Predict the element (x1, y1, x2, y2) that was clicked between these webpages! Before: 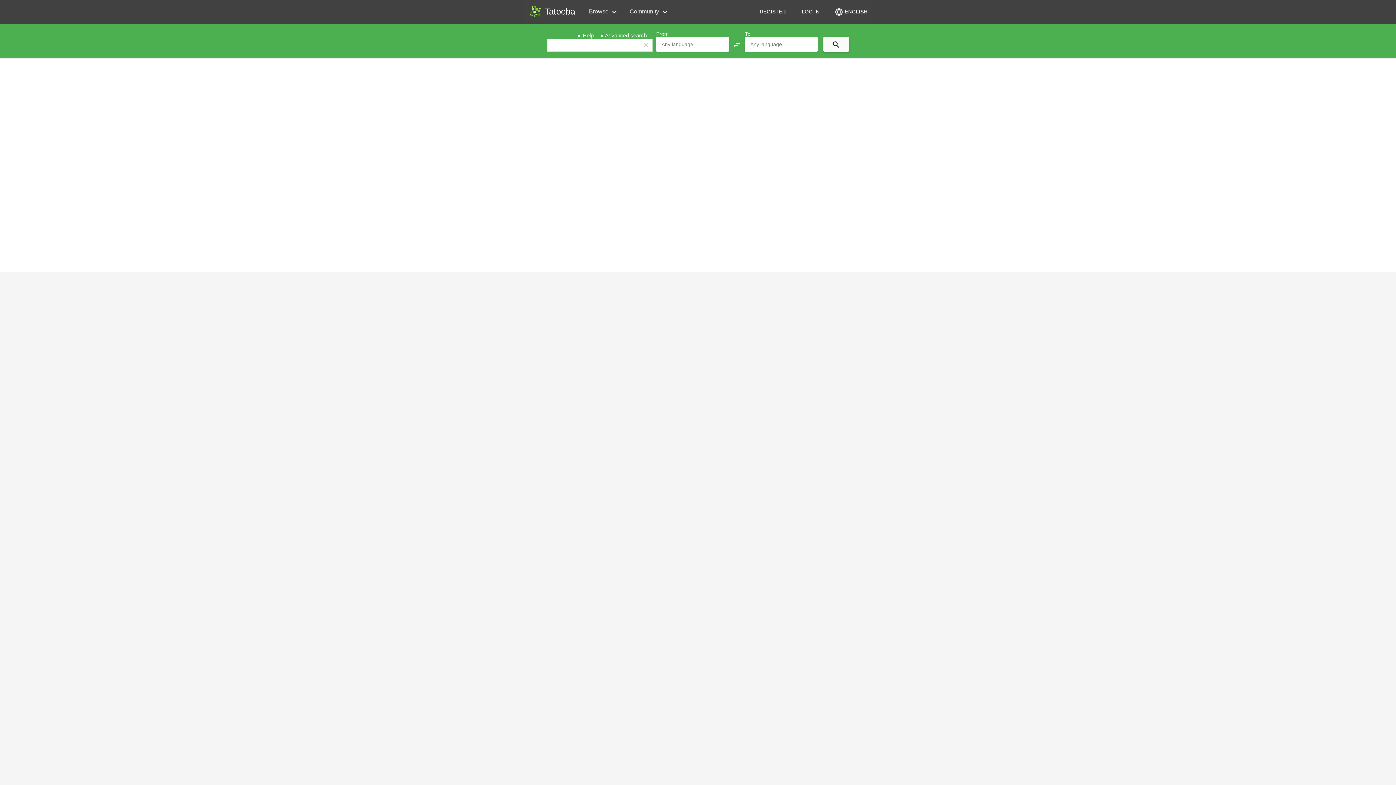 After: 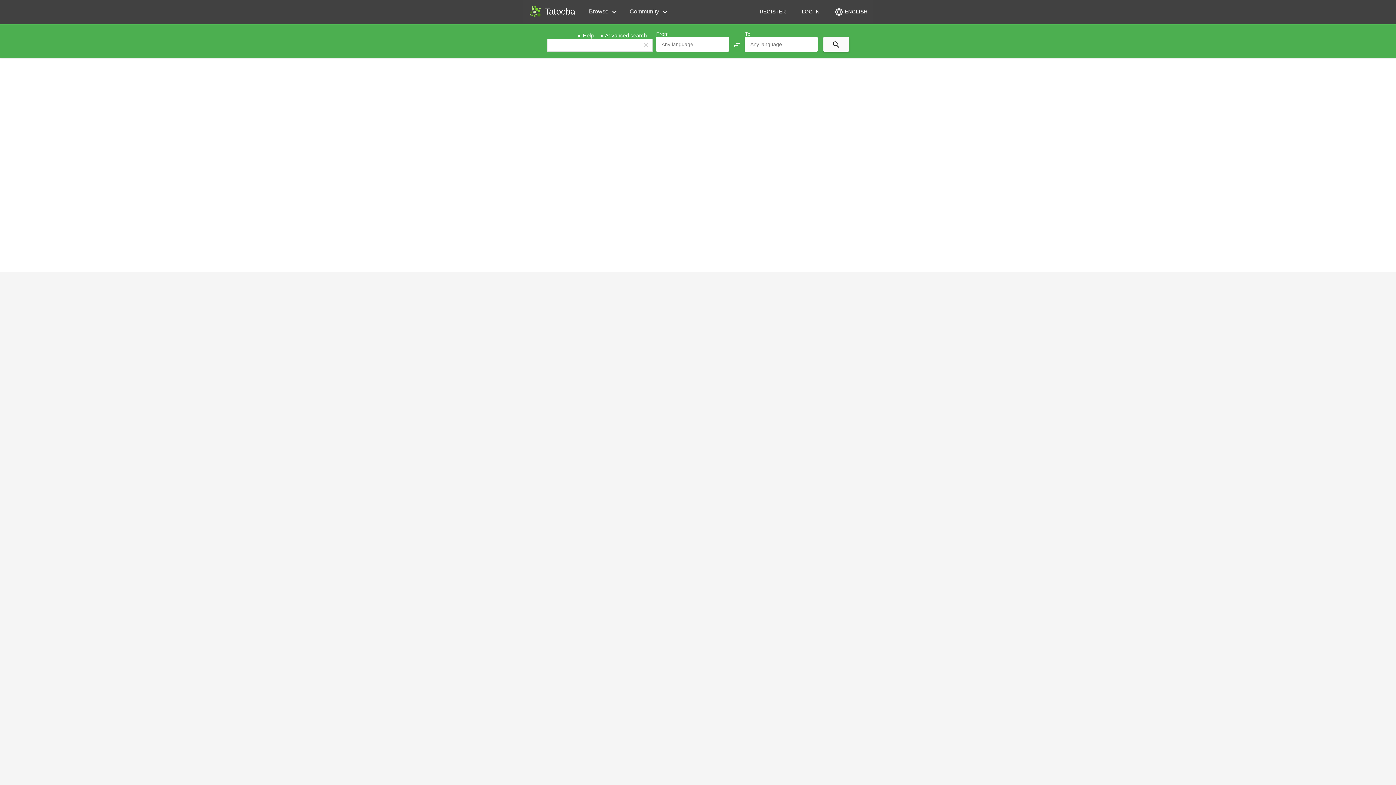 Action: bbox: (578, 32, 593, 38) label: Help